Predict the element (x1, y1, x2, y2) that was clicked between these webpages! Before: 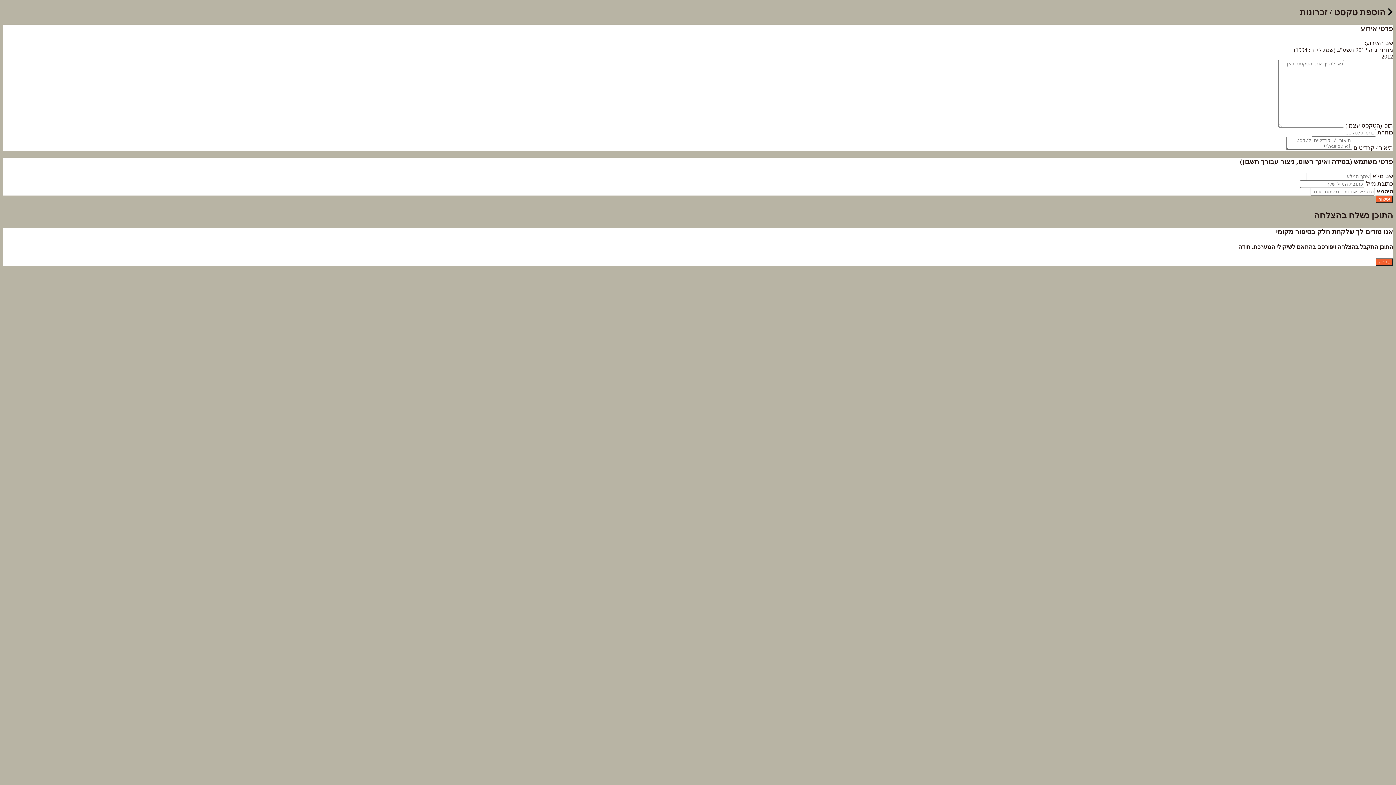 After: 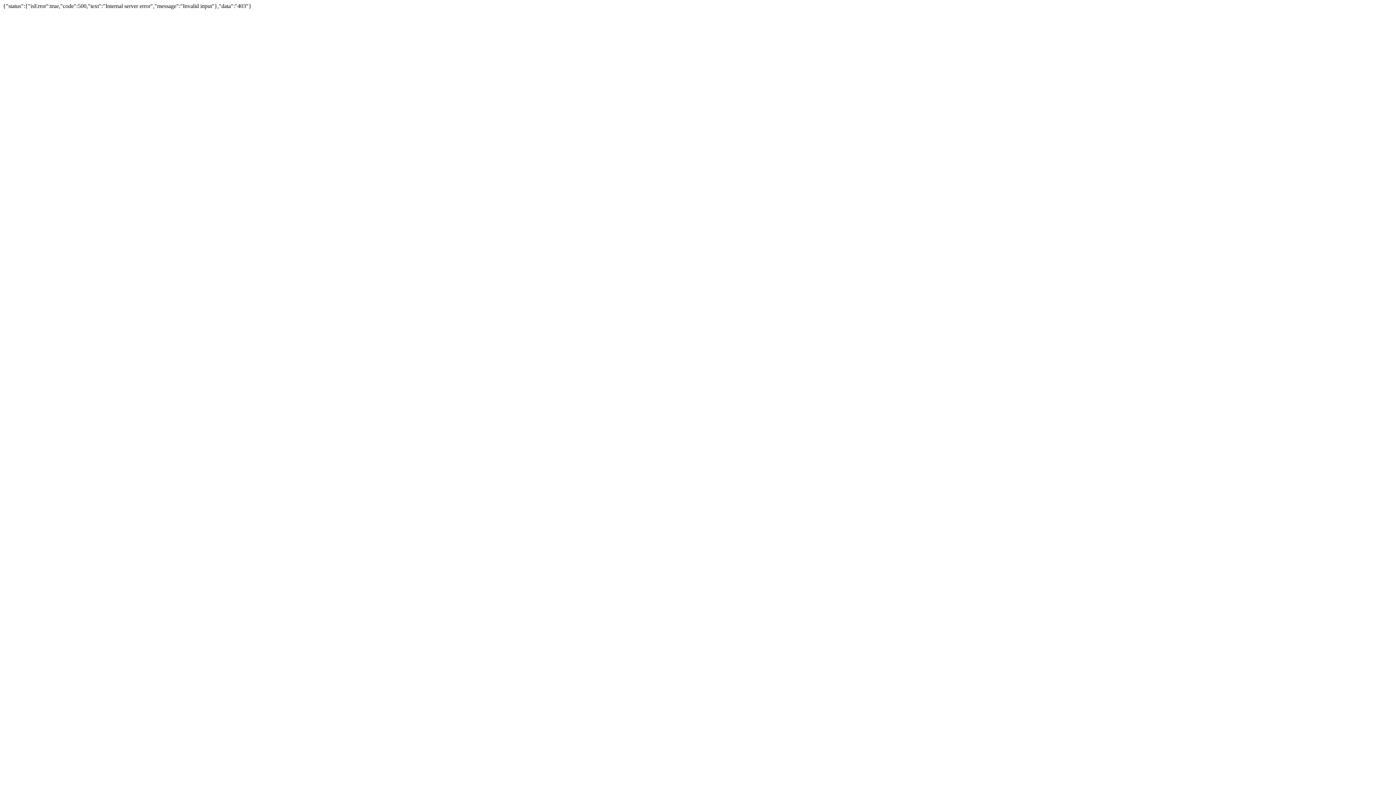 Action: label: אישור bbox: (1376, 195, 1393, 203)